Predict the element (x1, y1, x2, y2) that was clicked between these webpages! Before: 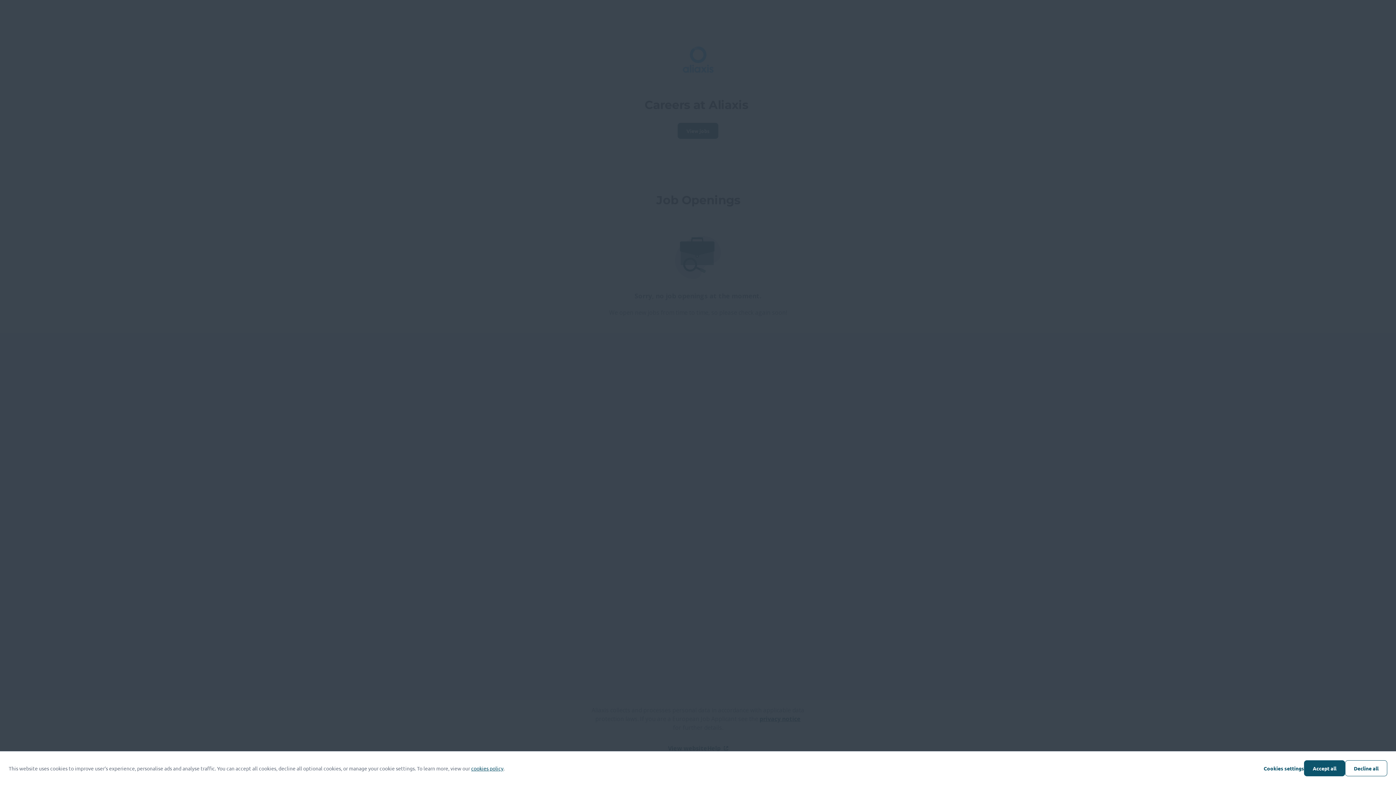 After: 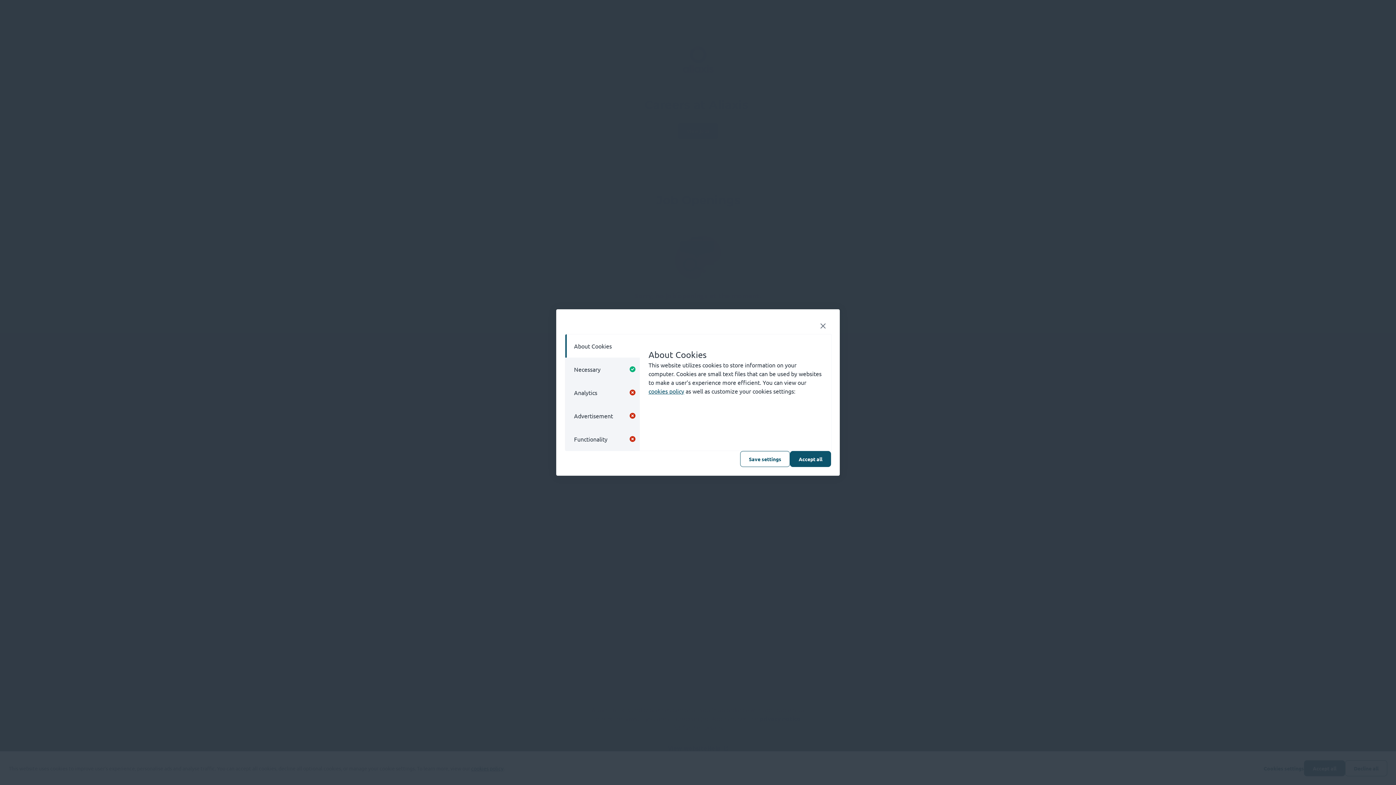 Action: bbox: (1264, 765, 1304, 772) label: Cookies settings